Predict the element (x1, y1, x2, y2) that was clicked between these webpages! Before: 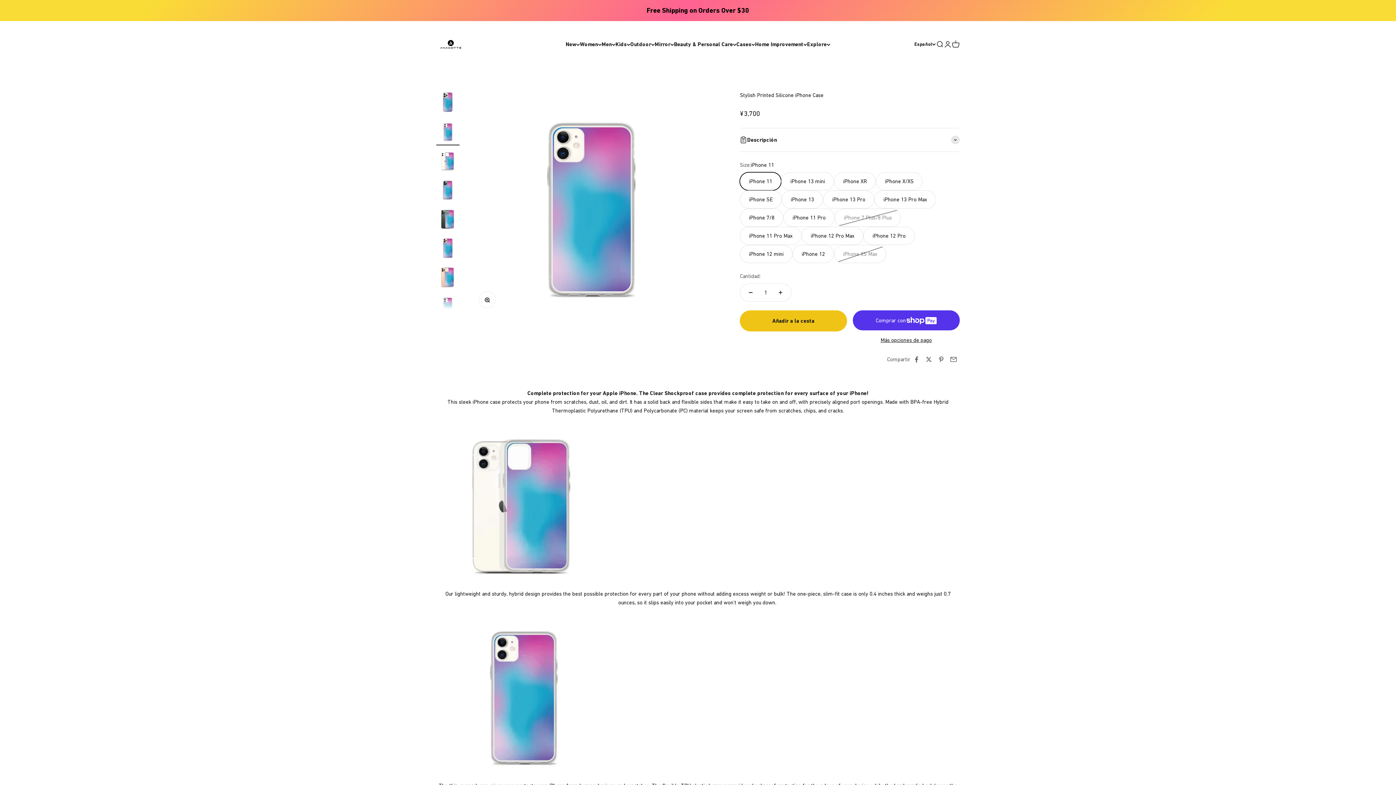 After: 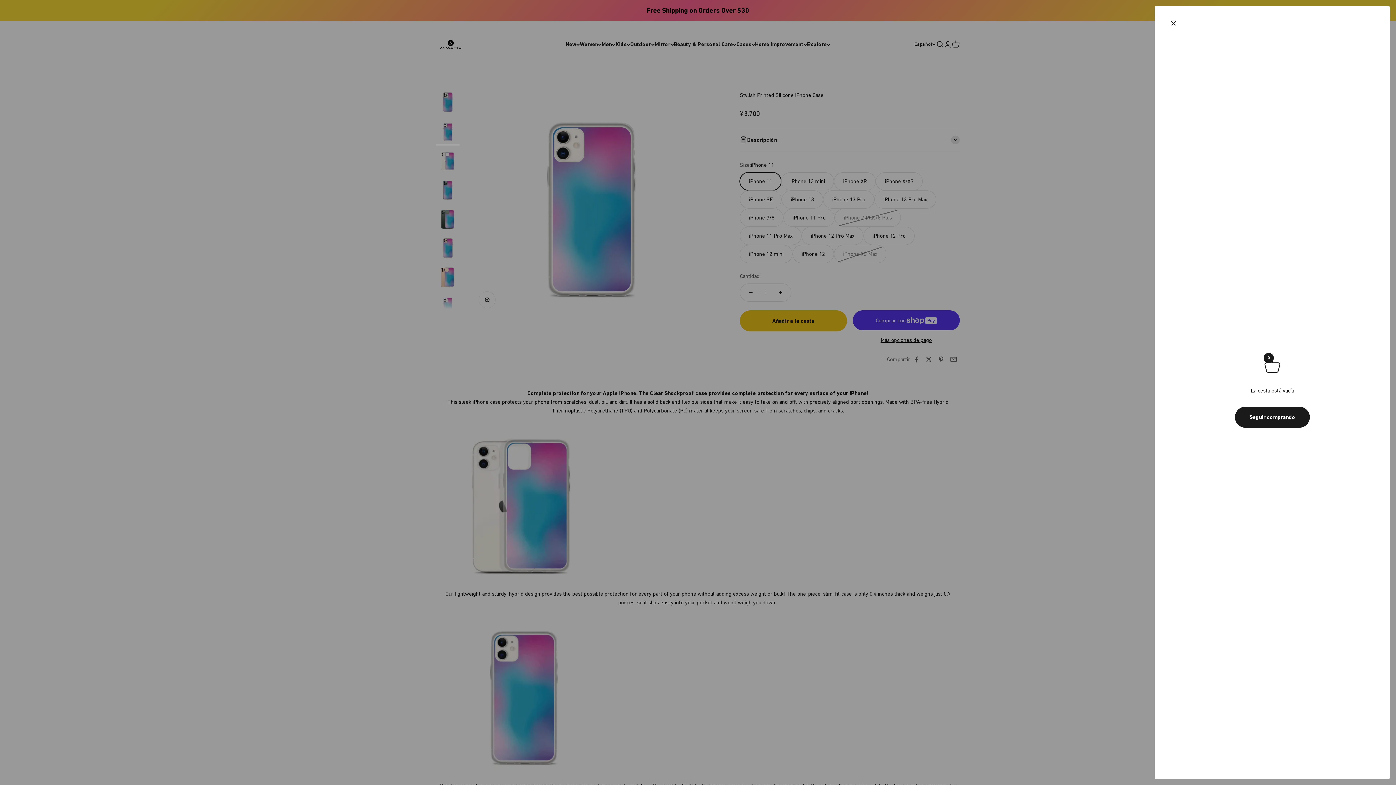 Action: bbox: (952, 40, 960, 48) label: Carrito
0 artículos
0